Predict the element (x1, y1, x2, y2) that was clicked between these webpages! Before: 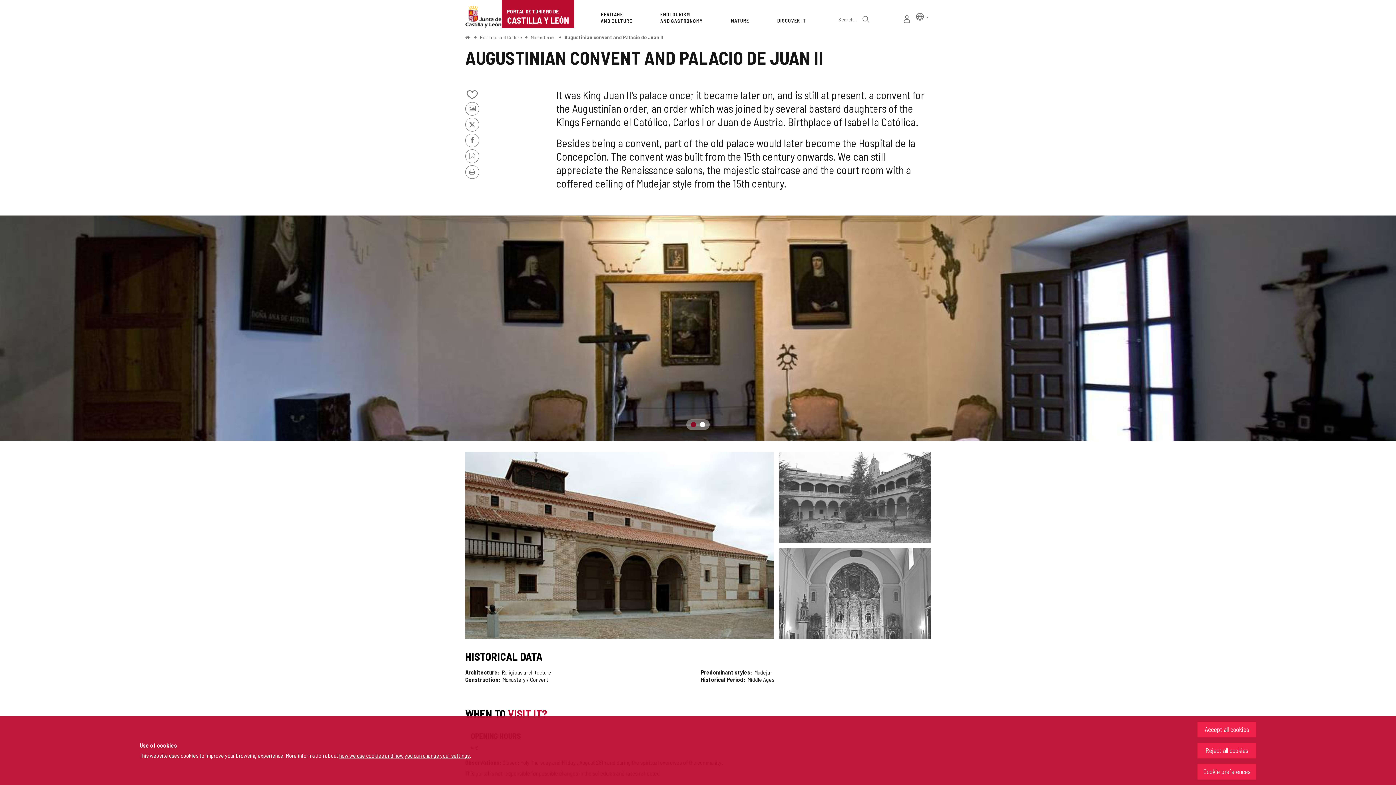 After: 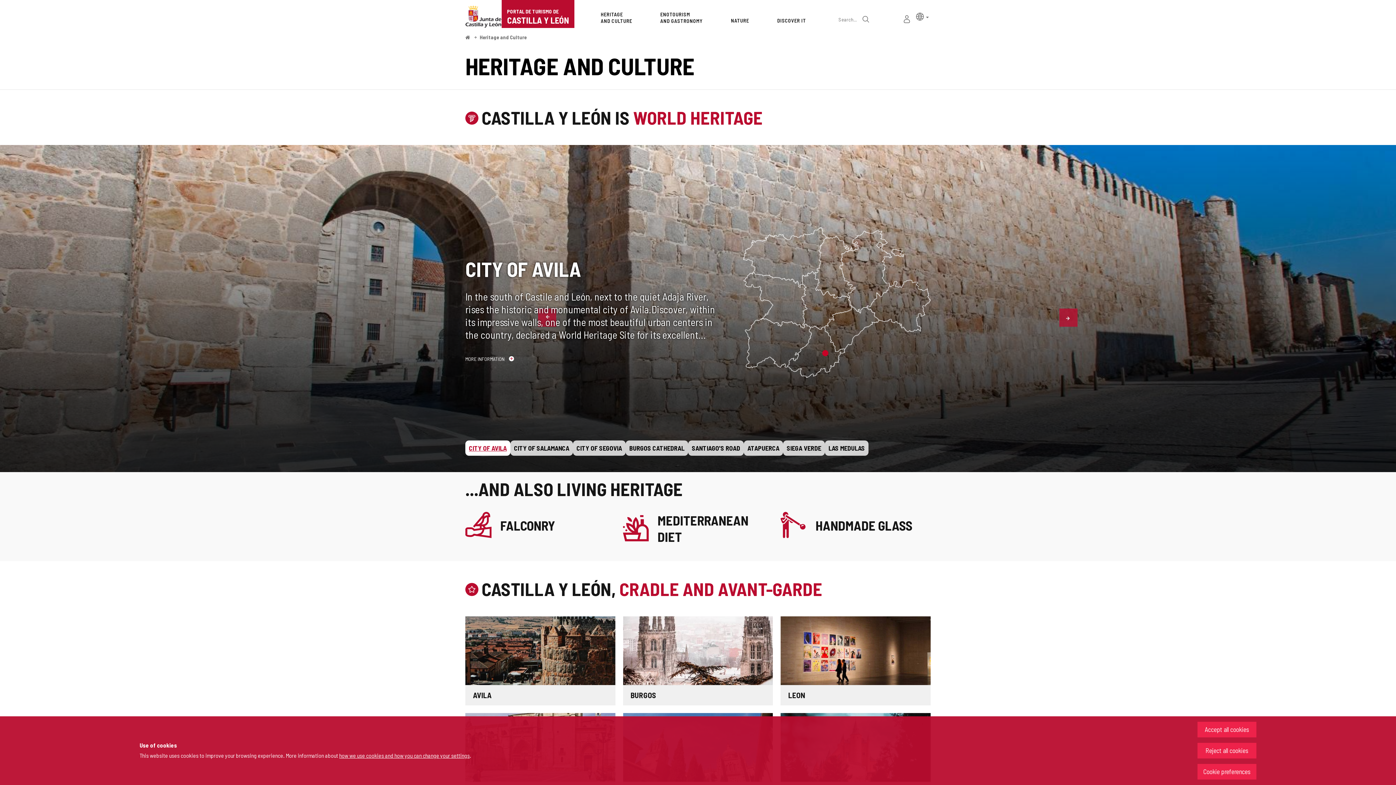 Action: bbox: (600, 10, 660, 24) label: HERITAGE
AND CULTURE